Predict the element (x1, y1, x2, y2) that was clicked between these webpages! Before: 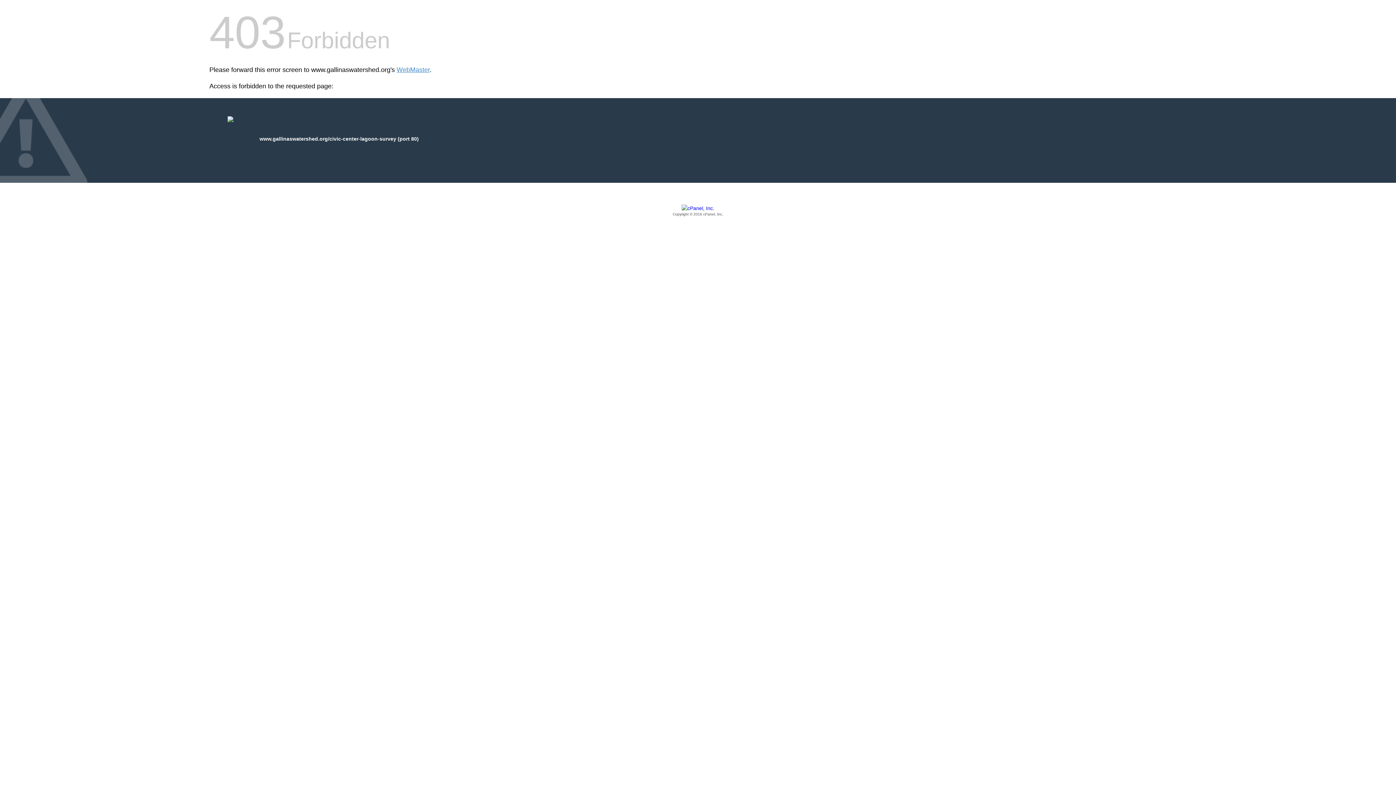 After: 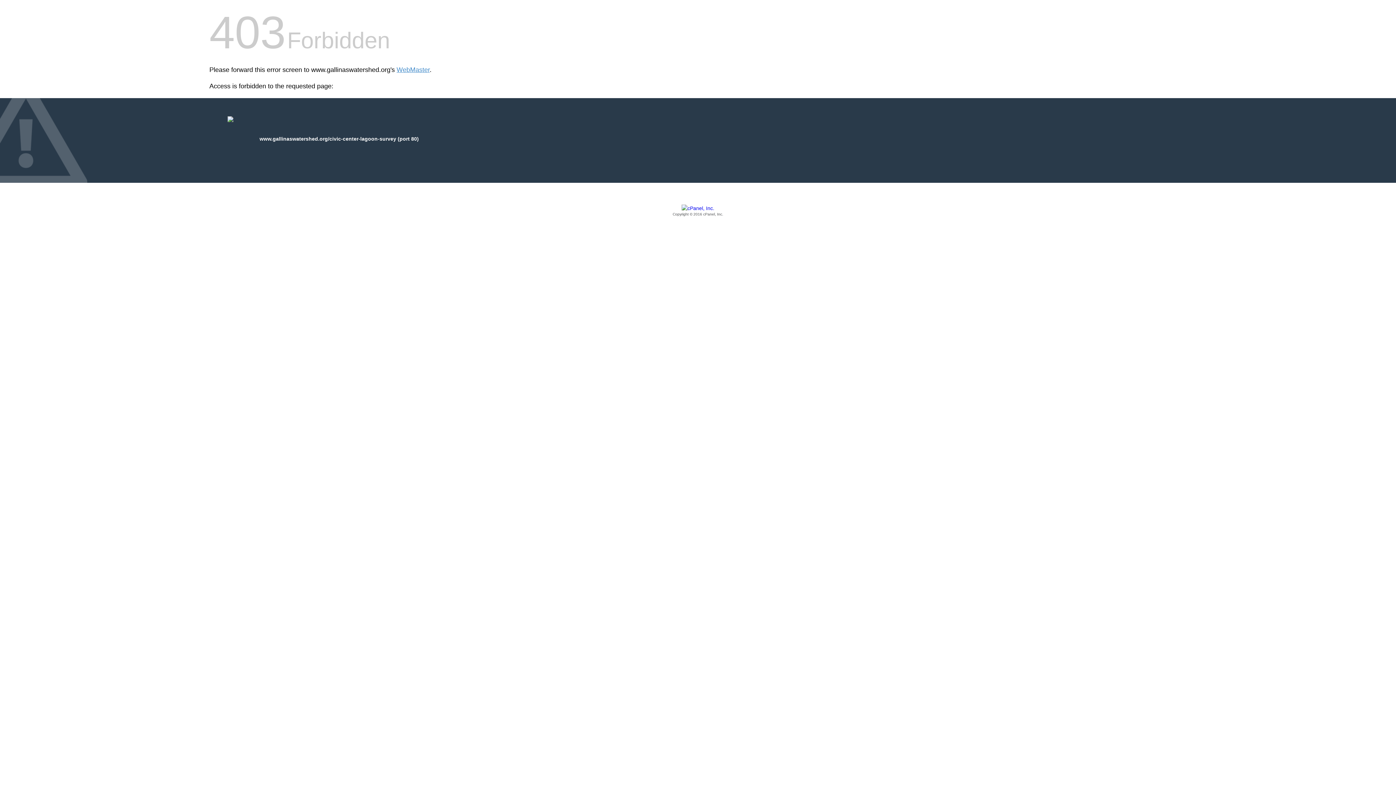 Action: bbox: (209, 205, 1186, 217) label: Copyright © 2016 cPanel, Inc.